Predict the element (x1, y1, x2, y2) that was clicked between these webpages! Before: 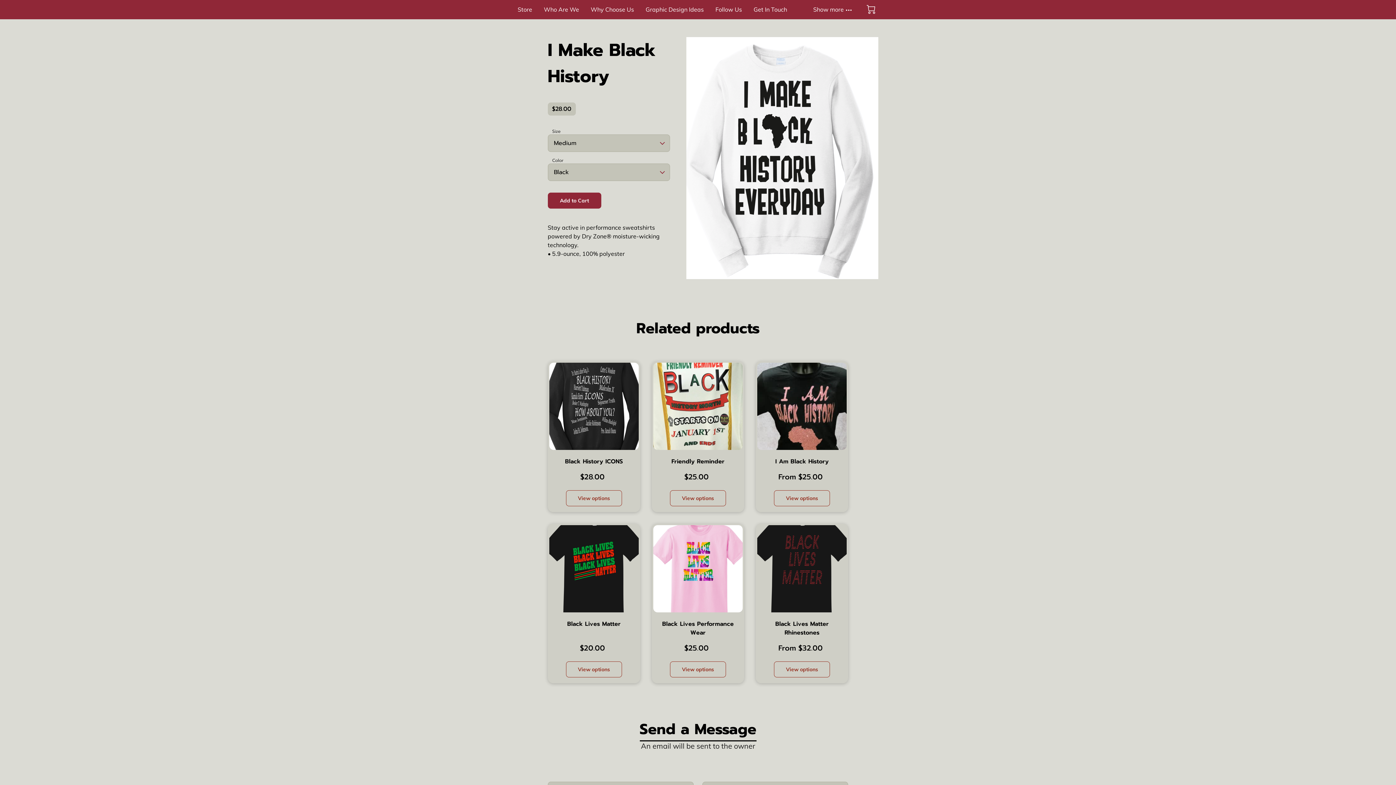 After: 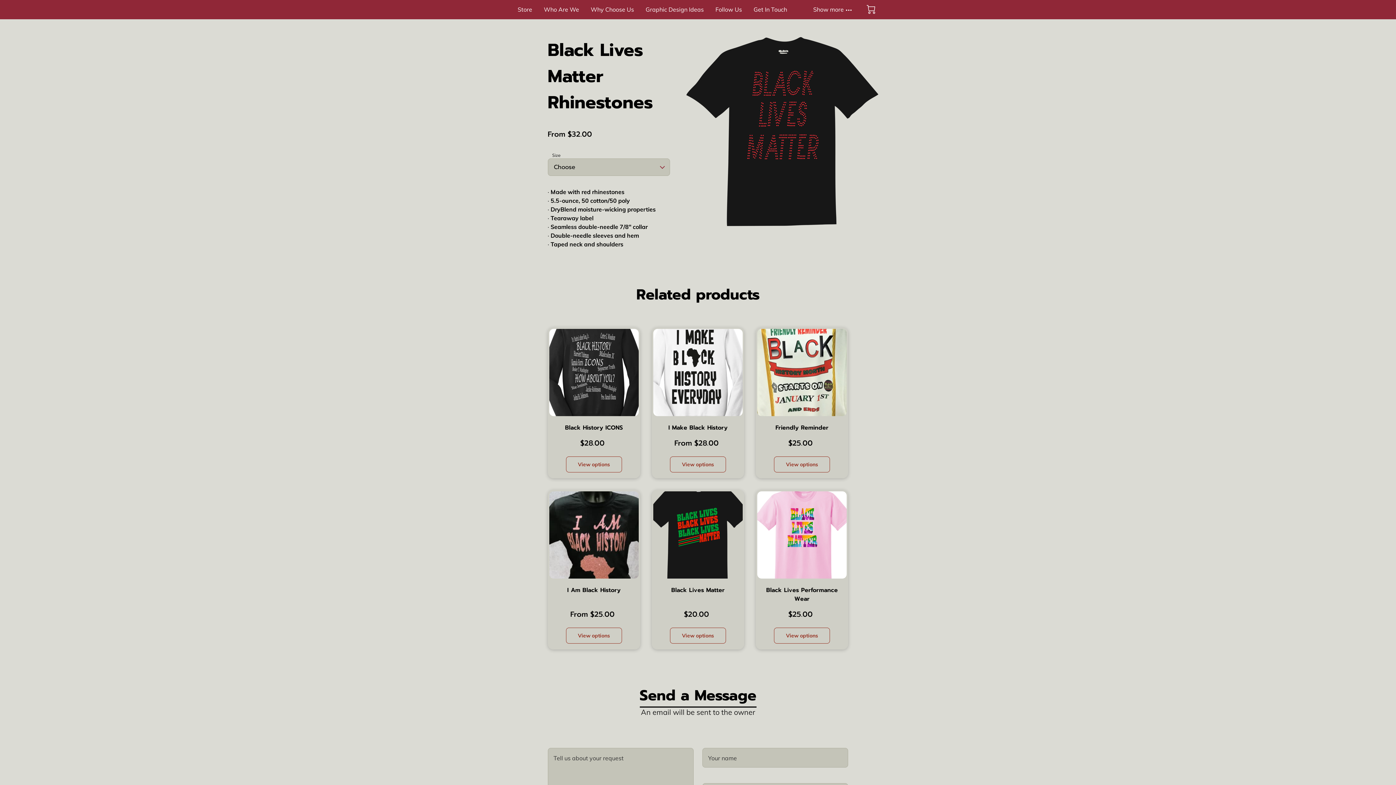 Action: bbox: (774, 661, 830, 677) label: View options